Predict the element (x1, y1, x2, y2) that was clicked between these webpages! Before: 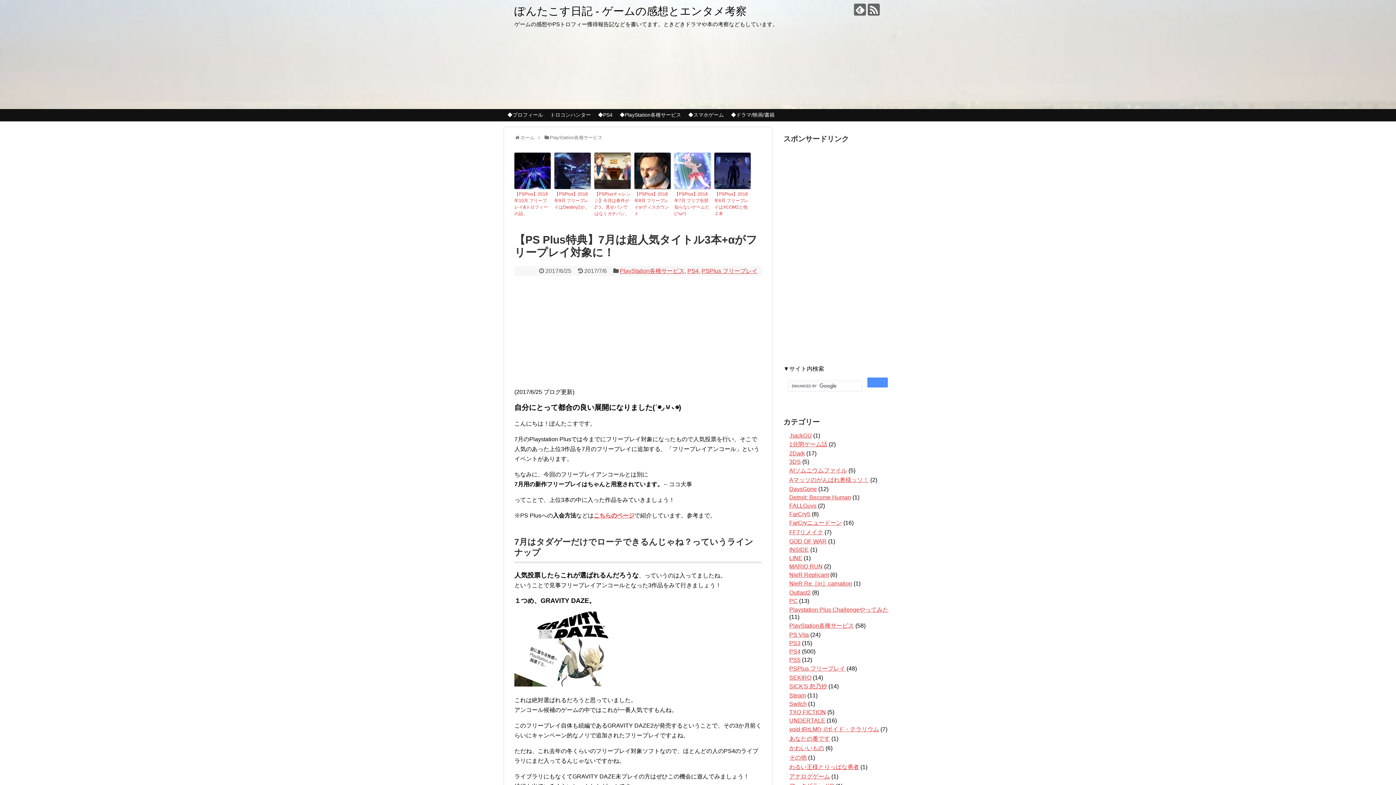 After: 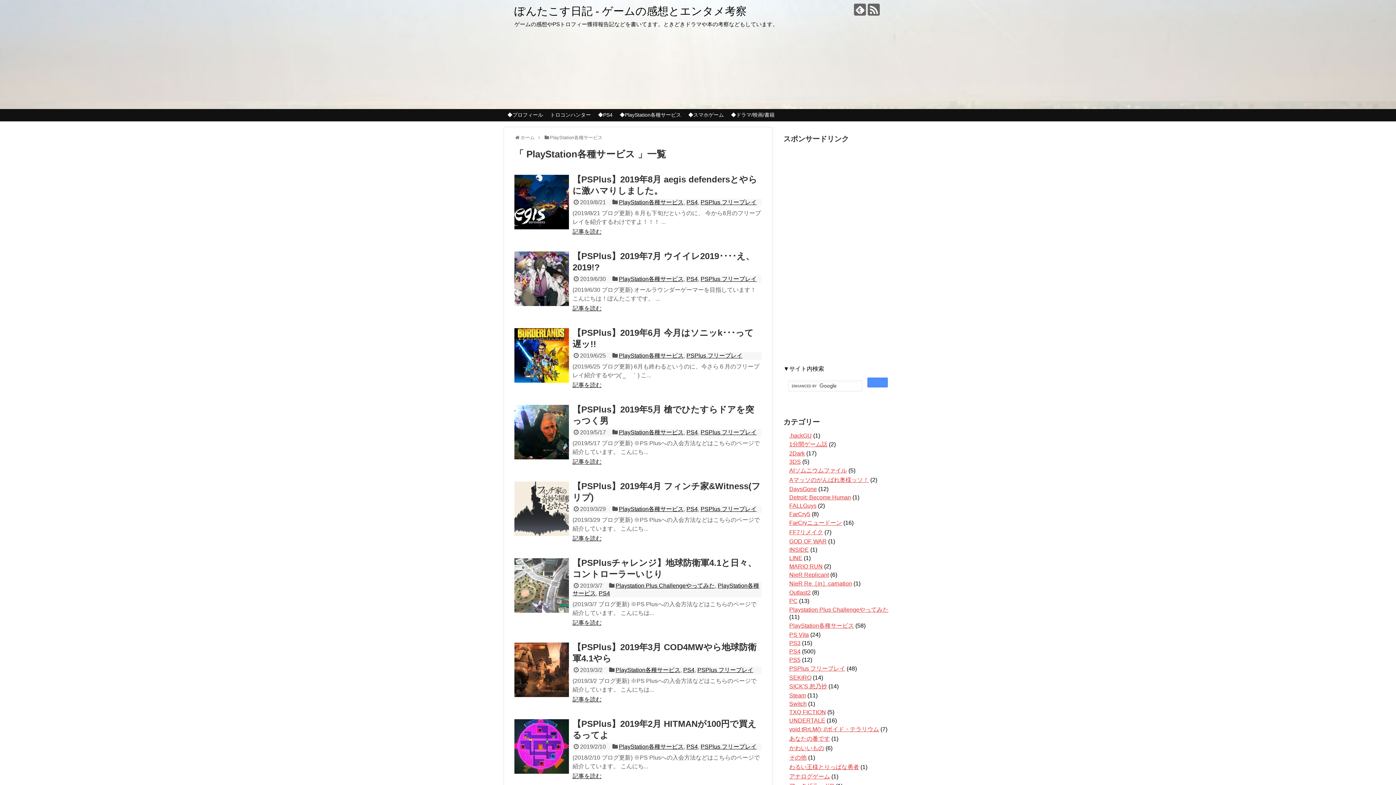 Action: bbox: (549, 134, 602, 140) label: PlayStation各種サービス